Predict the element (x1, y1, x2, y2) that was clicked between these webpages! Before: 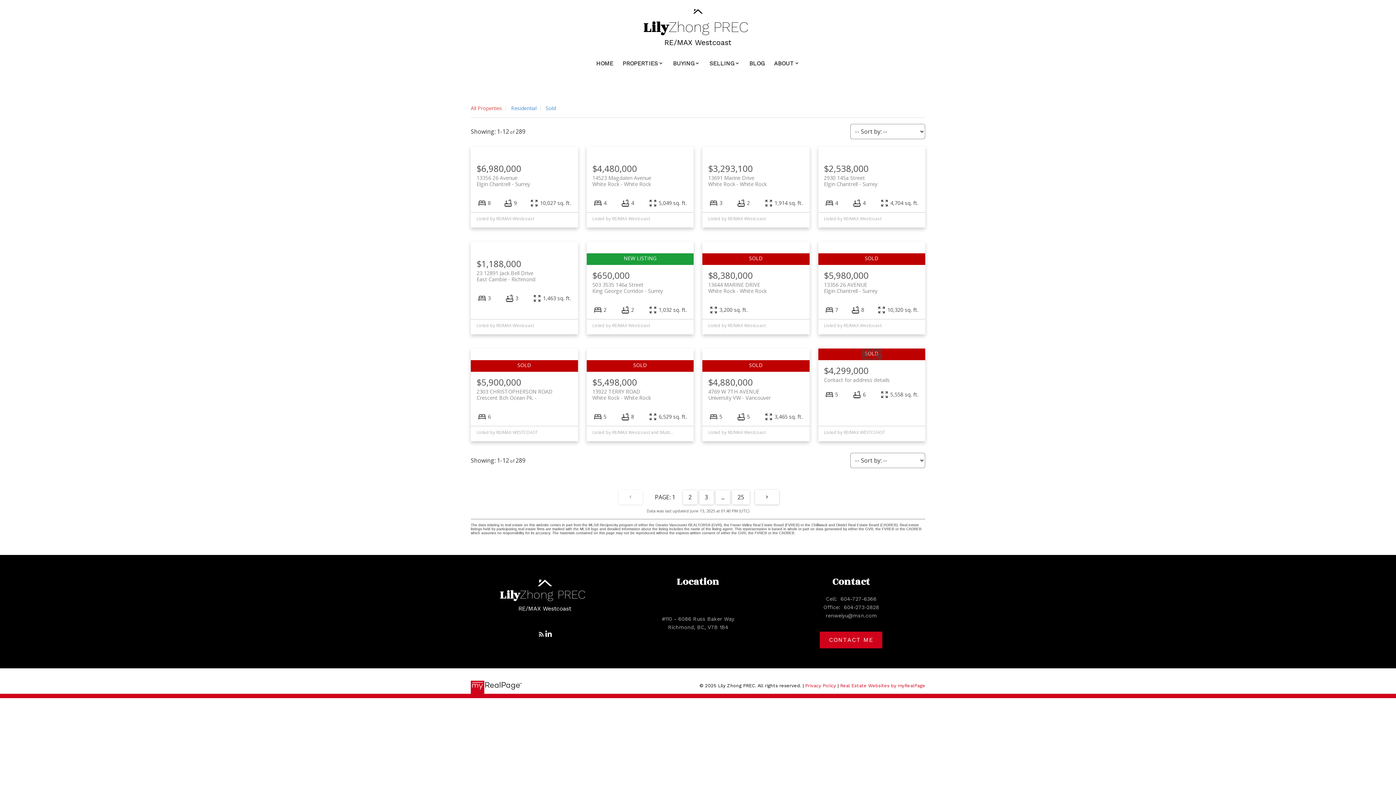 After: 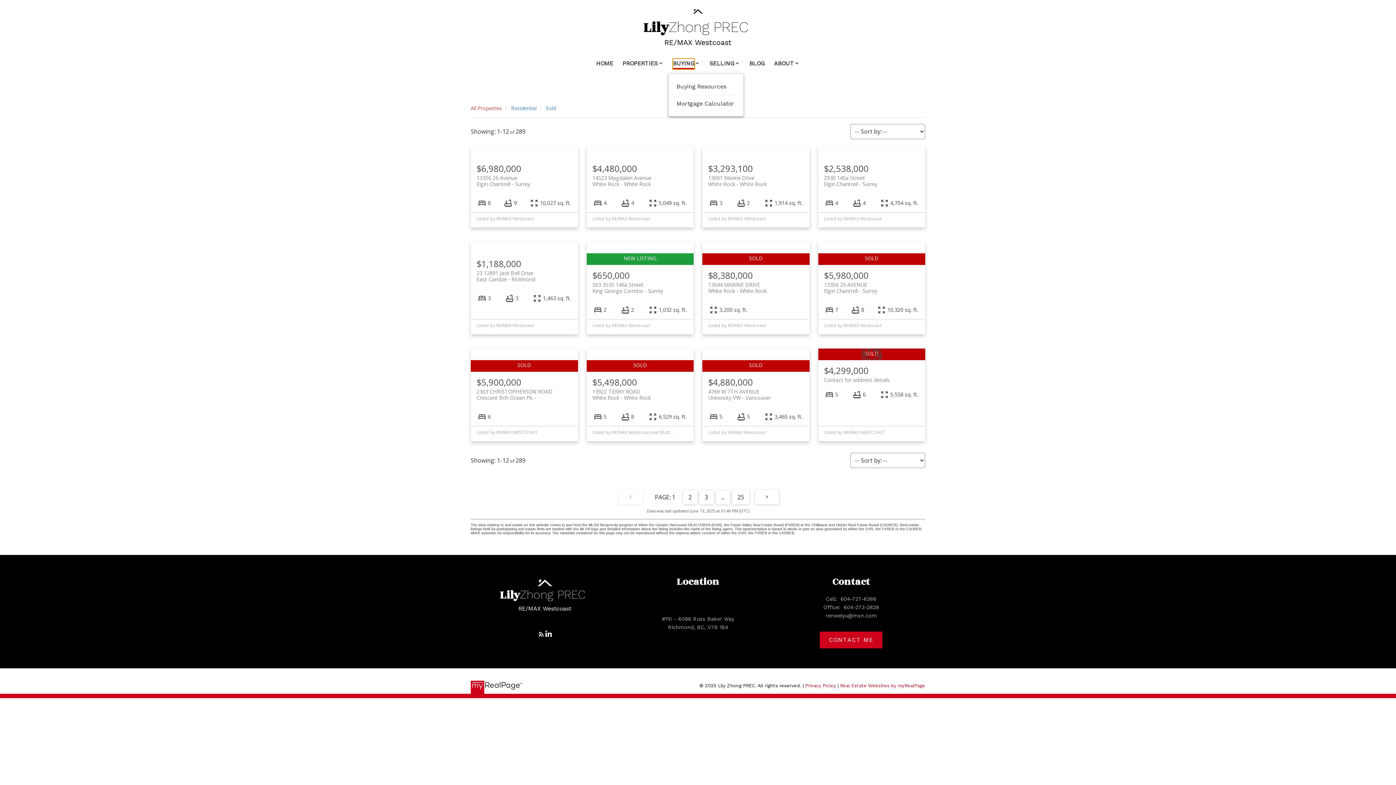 Action: label: BUYING bbox: (673, 58, 694, 69)